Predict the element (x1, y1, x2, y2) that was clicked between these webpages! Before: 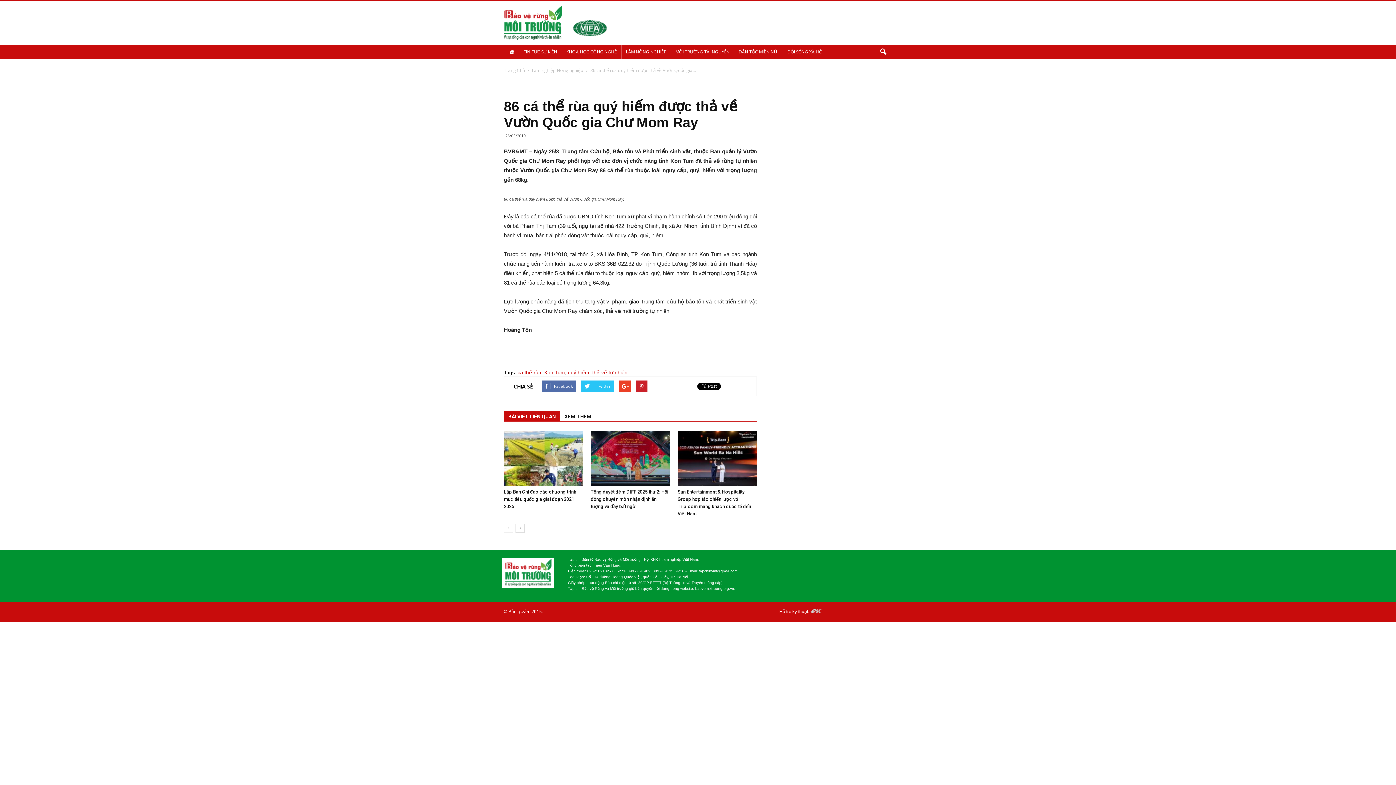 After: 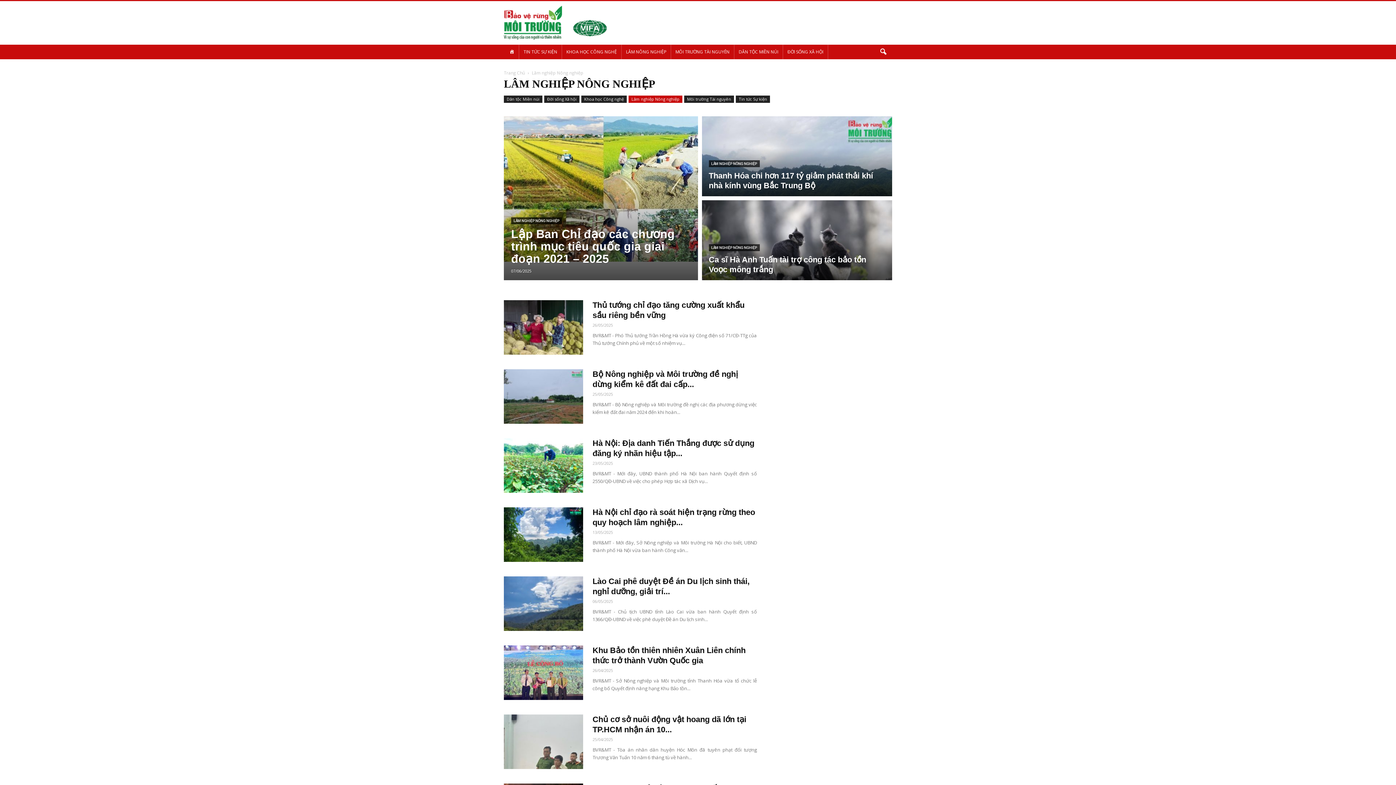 Action: bbox: (532, 67, 583, 73) label: Lâm nghiệp Nông nghiệp